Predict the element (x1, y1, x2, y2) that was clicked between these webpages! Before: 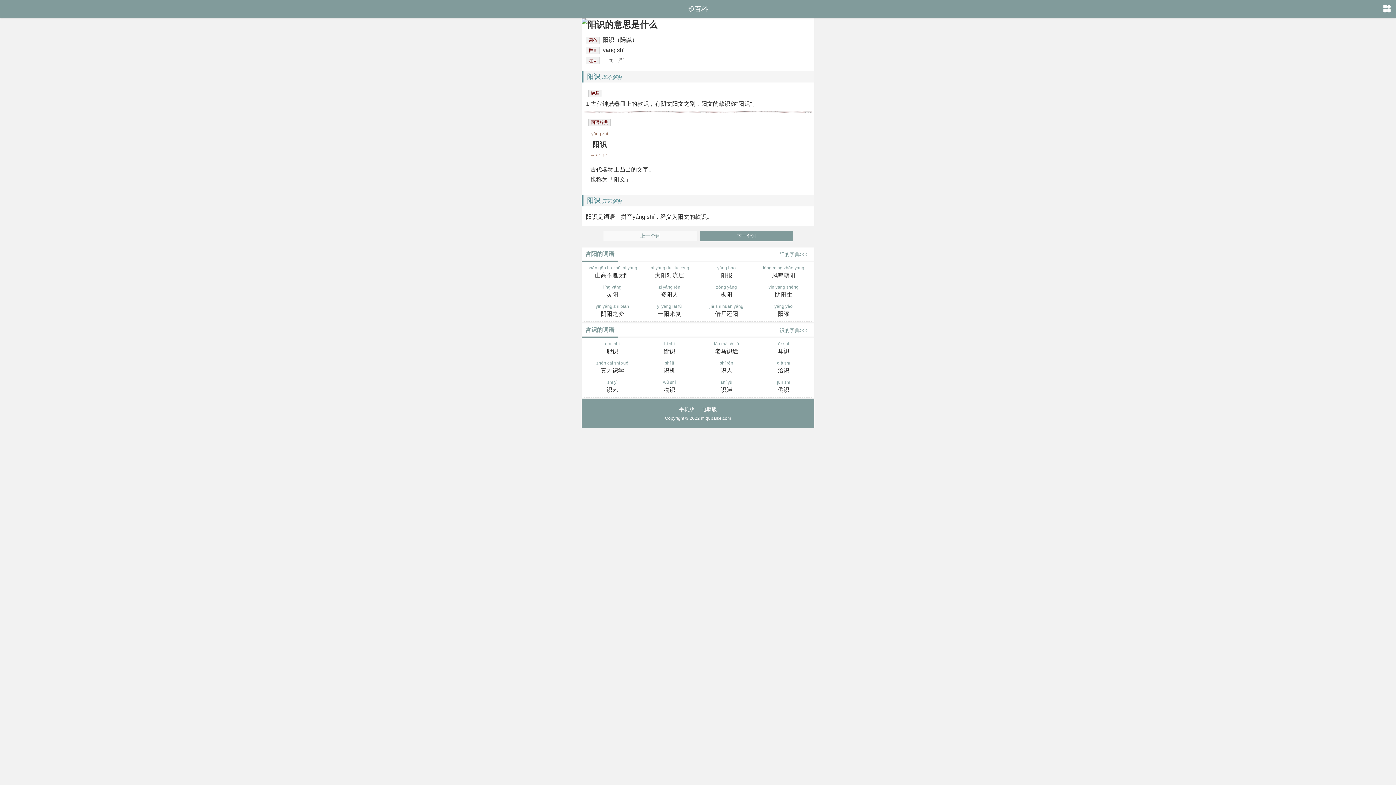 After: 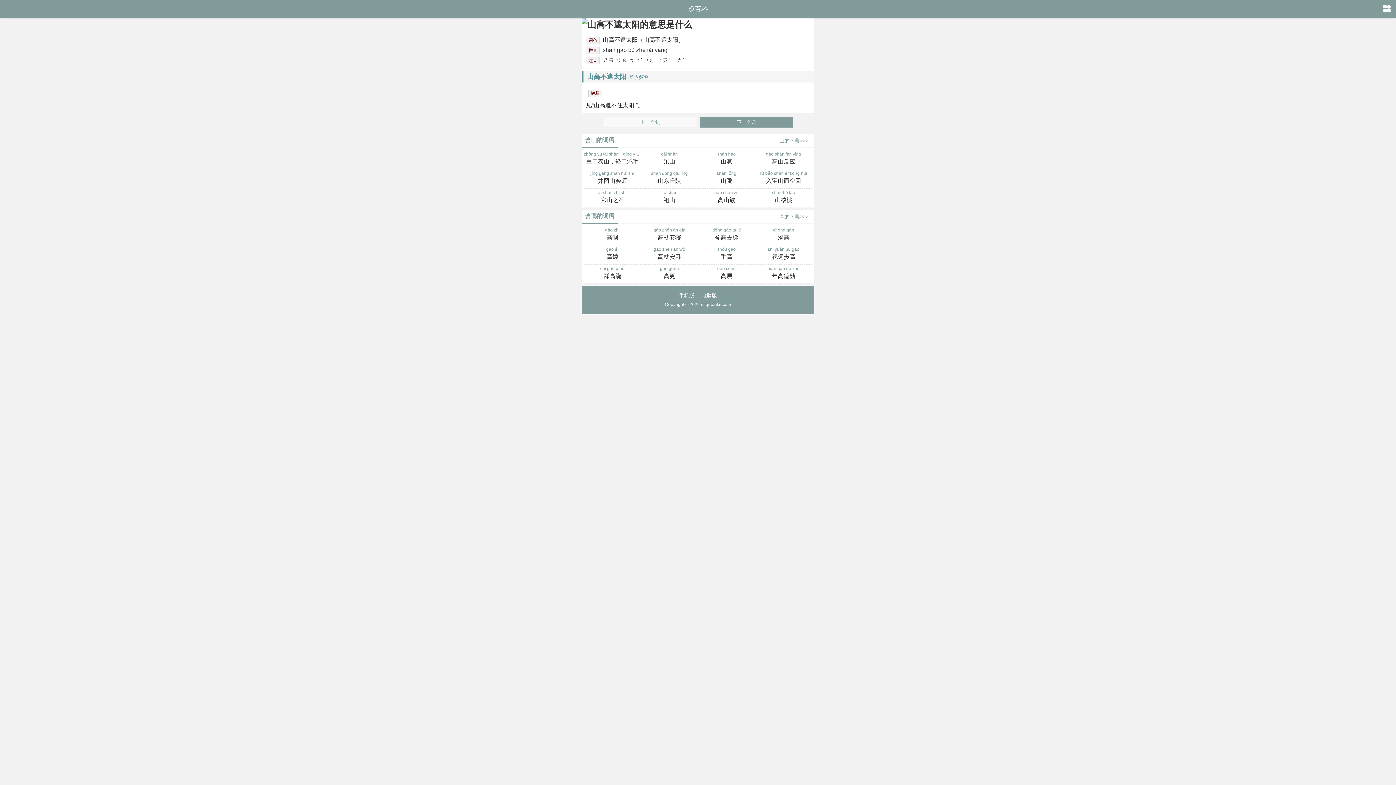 Action: label: shān gāo bù zhē tài yáng

山高不遮太阳 bbox: (584, 265, 641, 280)